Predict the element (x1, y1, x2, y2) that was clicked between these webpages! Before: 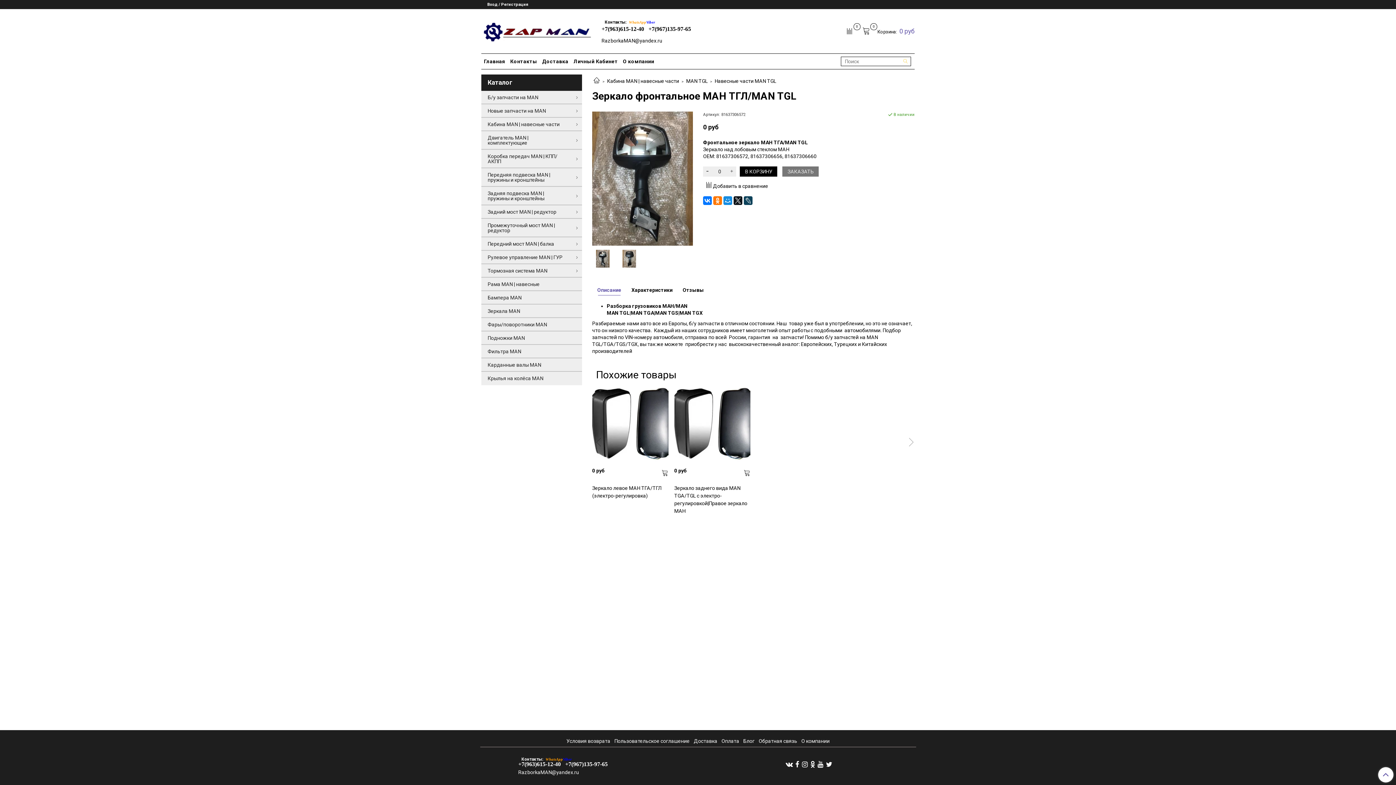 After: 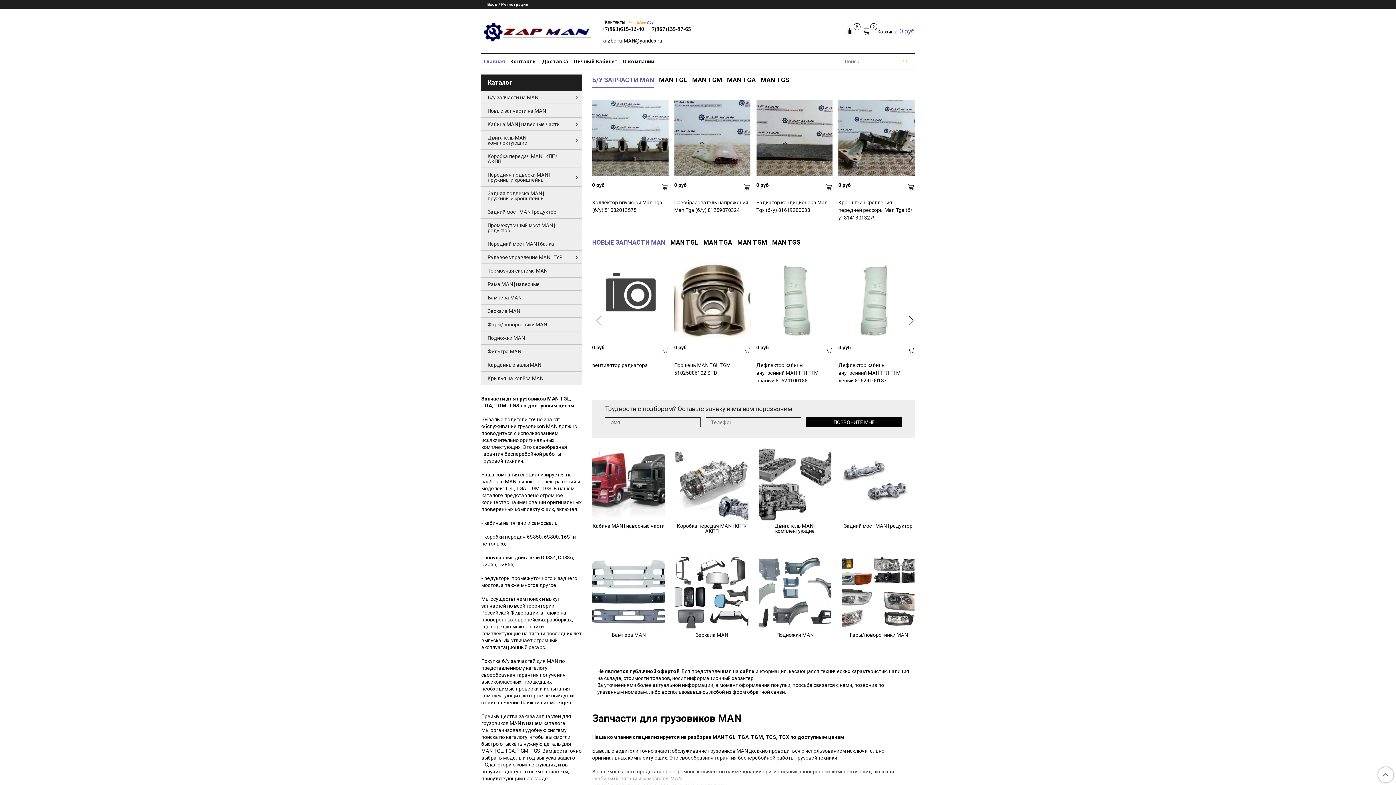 Action: bbox: (481, 23, 591, 35)